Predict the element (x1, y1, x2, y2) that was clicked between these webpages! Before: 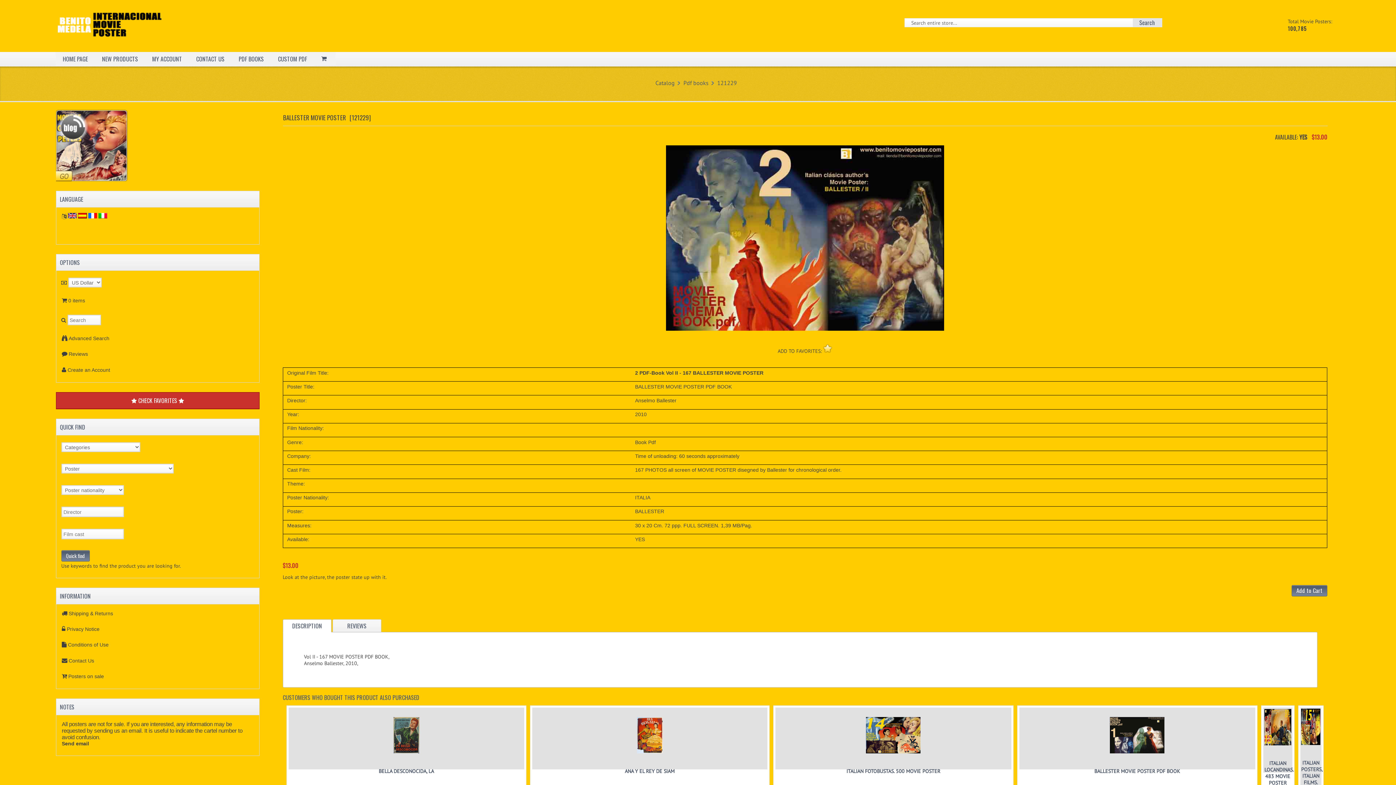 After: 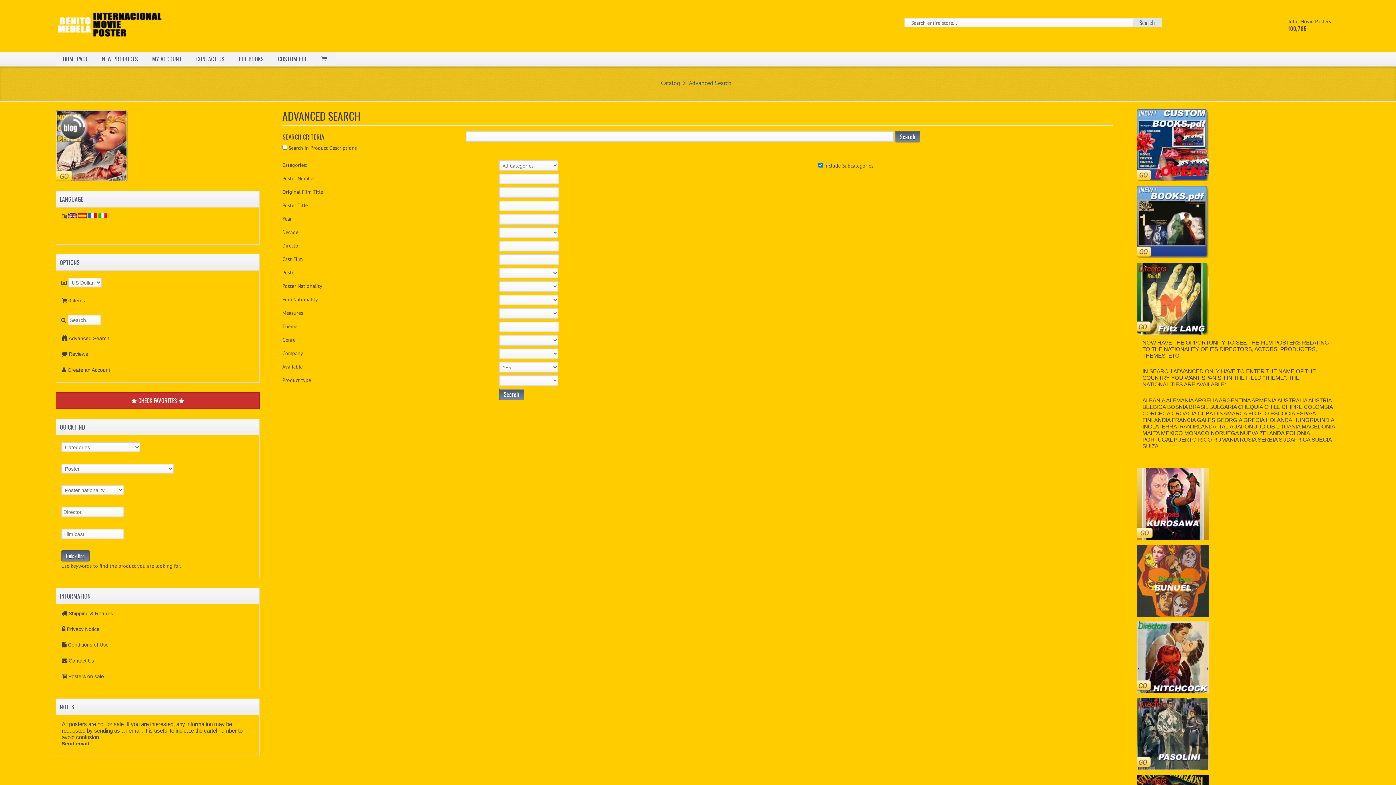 Action: label: Advanced Search bbox: (68, 335, 109, 341)